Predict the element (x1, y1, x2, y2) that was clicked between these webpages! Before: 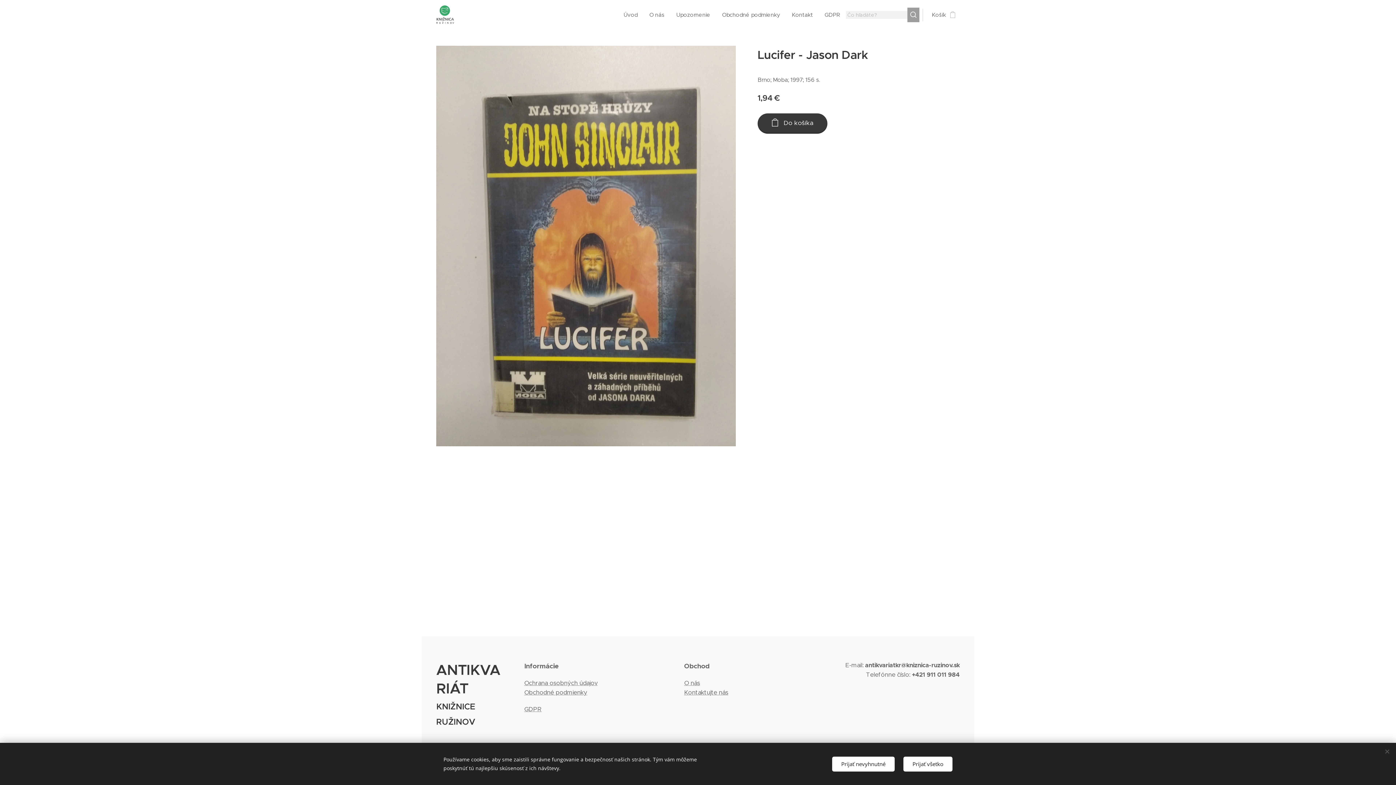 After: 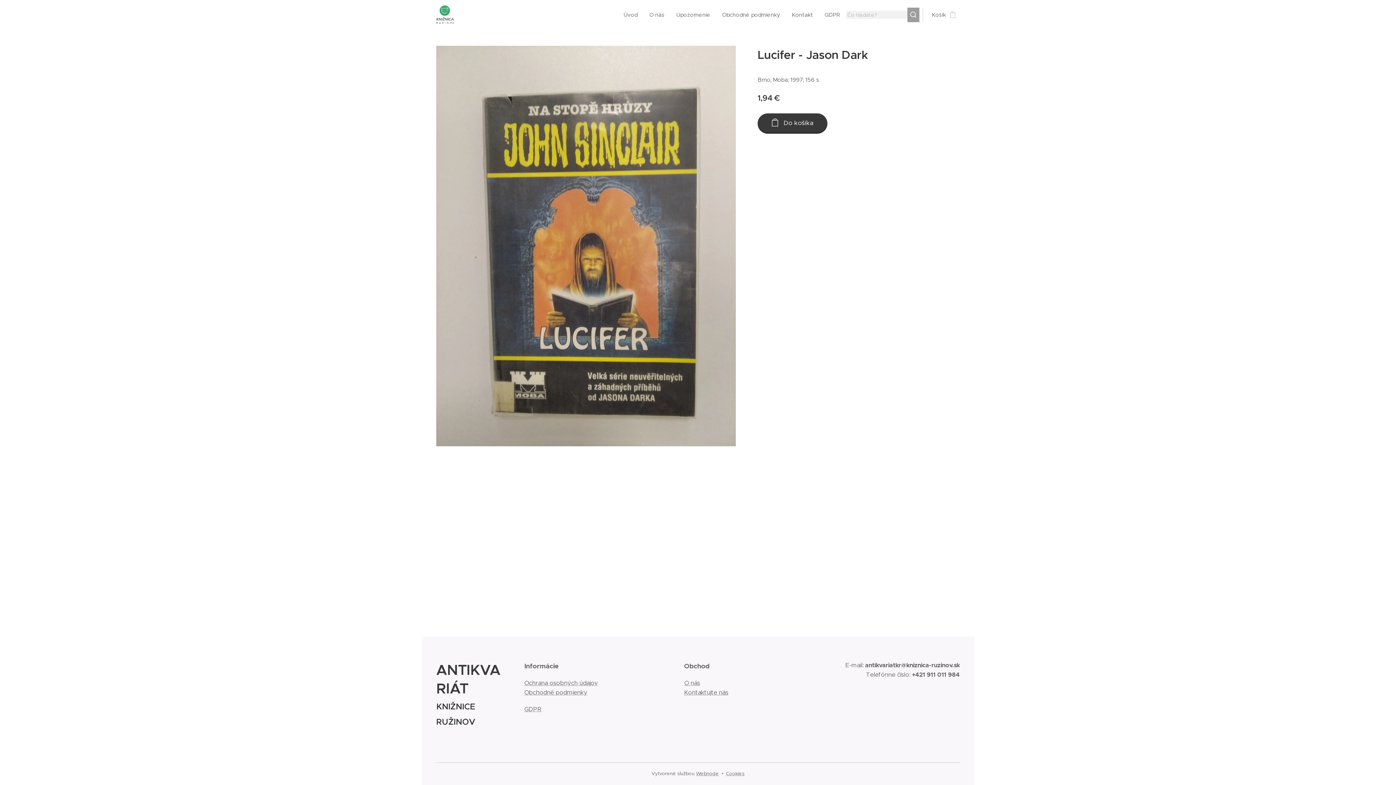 Action: bbox: (832, 756, 894, 771) label: Prijať nevyhnutné